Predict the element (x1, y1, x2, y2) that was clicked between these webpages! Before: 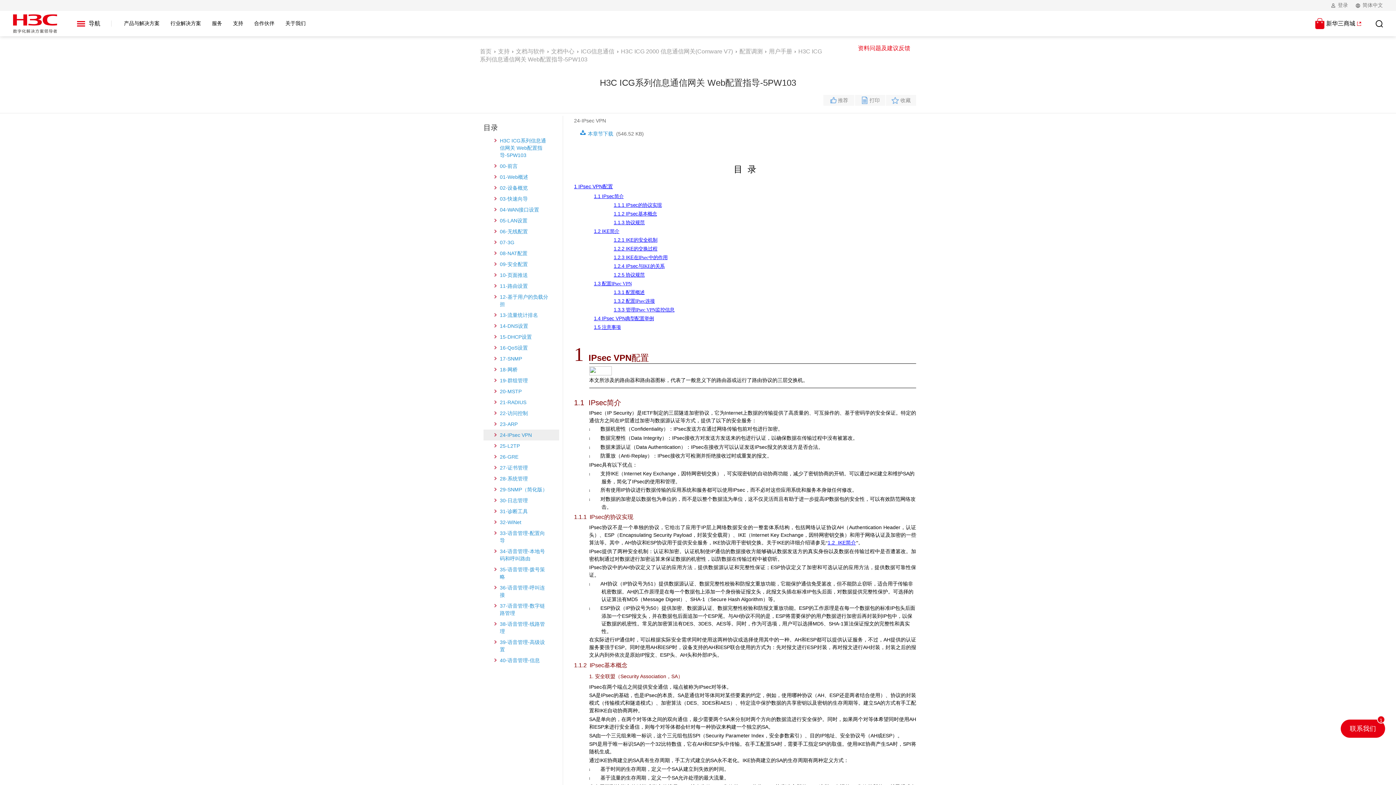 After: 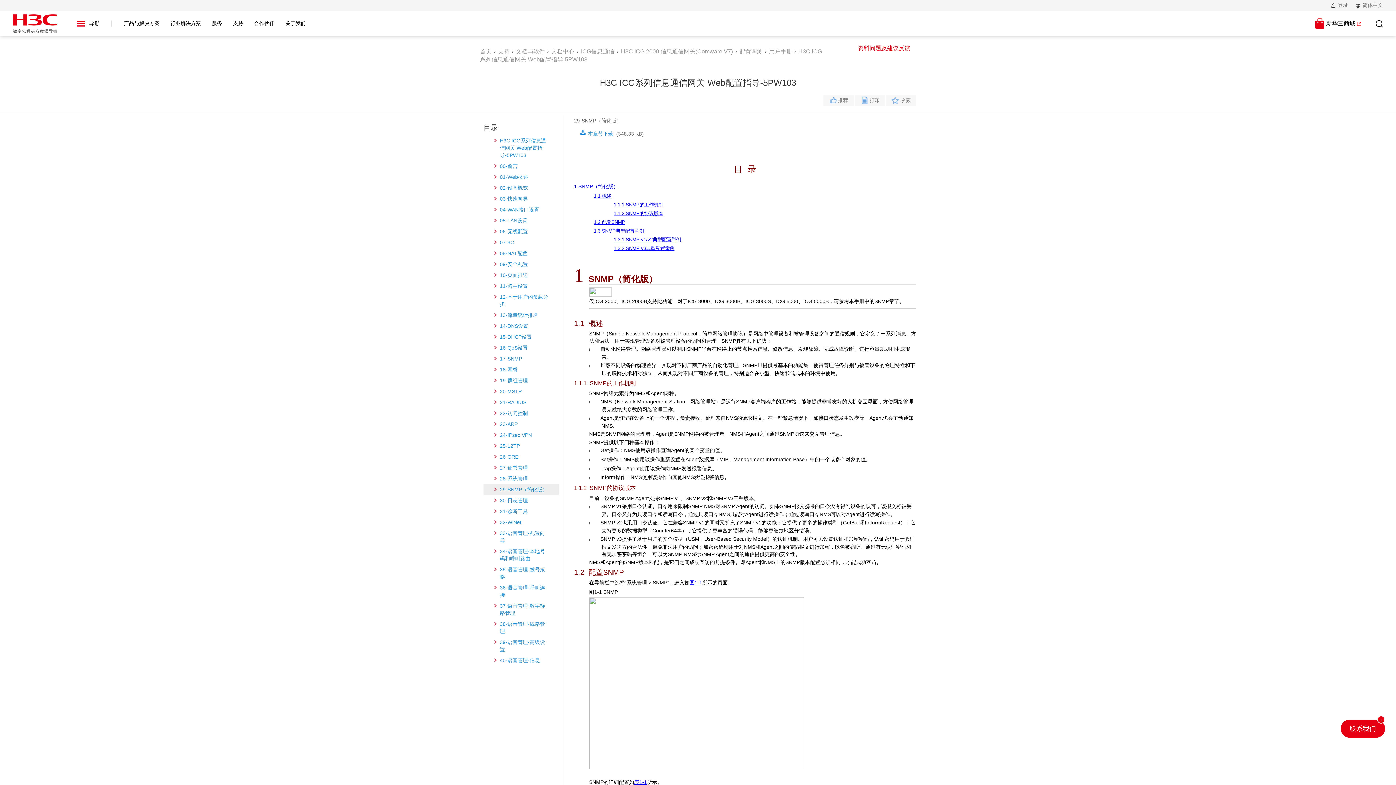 Action: bbox: (500, 486, 548, 493) label: 29-SNMP（简化版）